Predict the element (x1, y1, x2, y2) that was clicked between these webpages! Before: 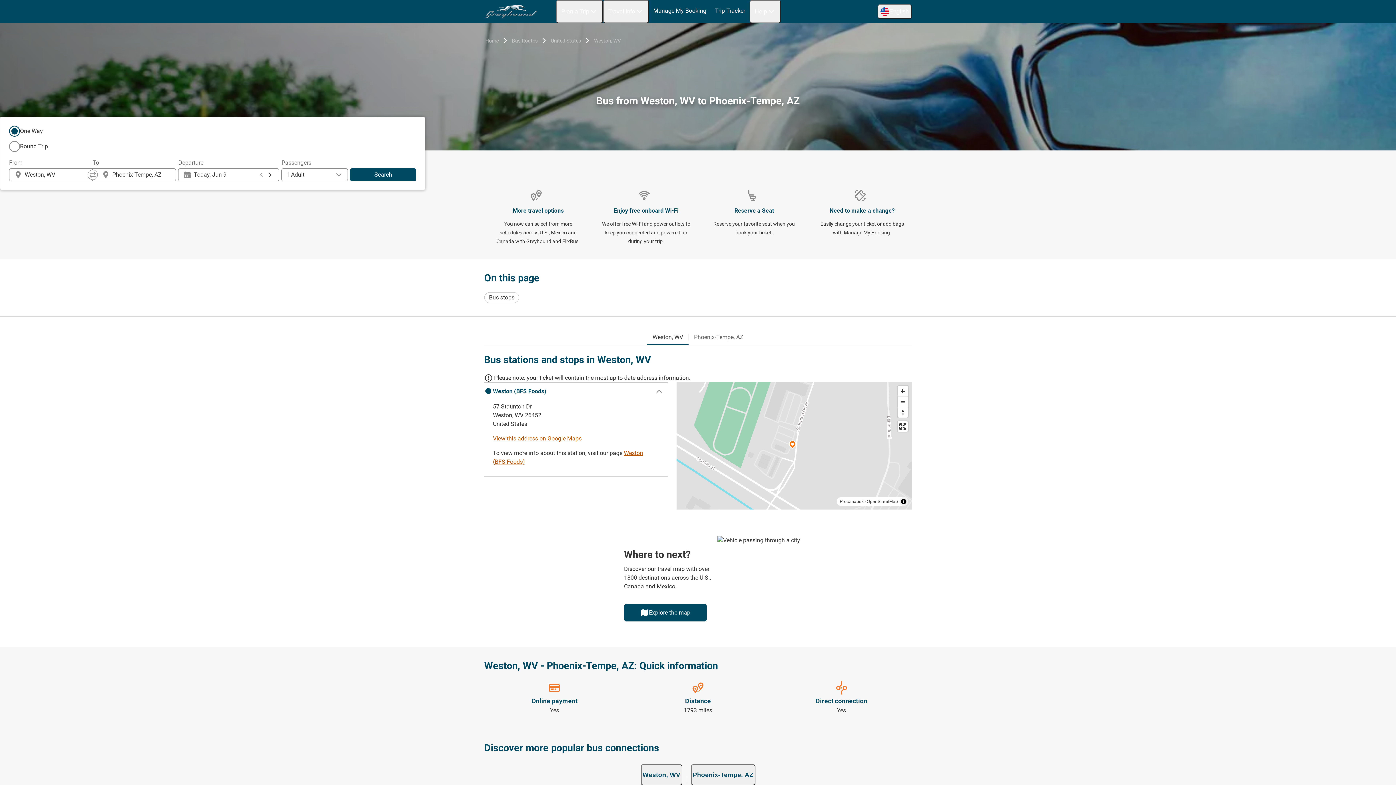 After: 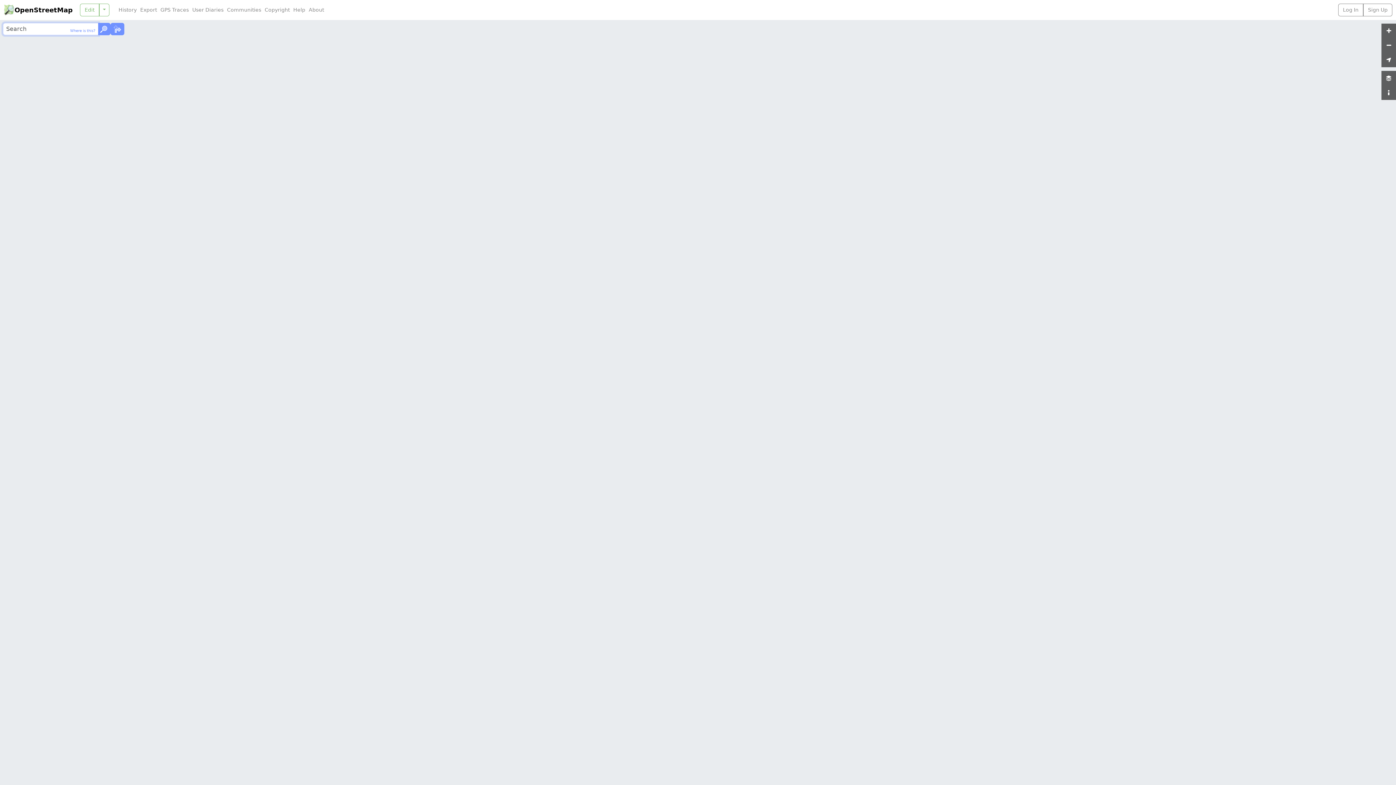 Action: label: OpenStreetMap bbox: (866, 499, 898, 504)